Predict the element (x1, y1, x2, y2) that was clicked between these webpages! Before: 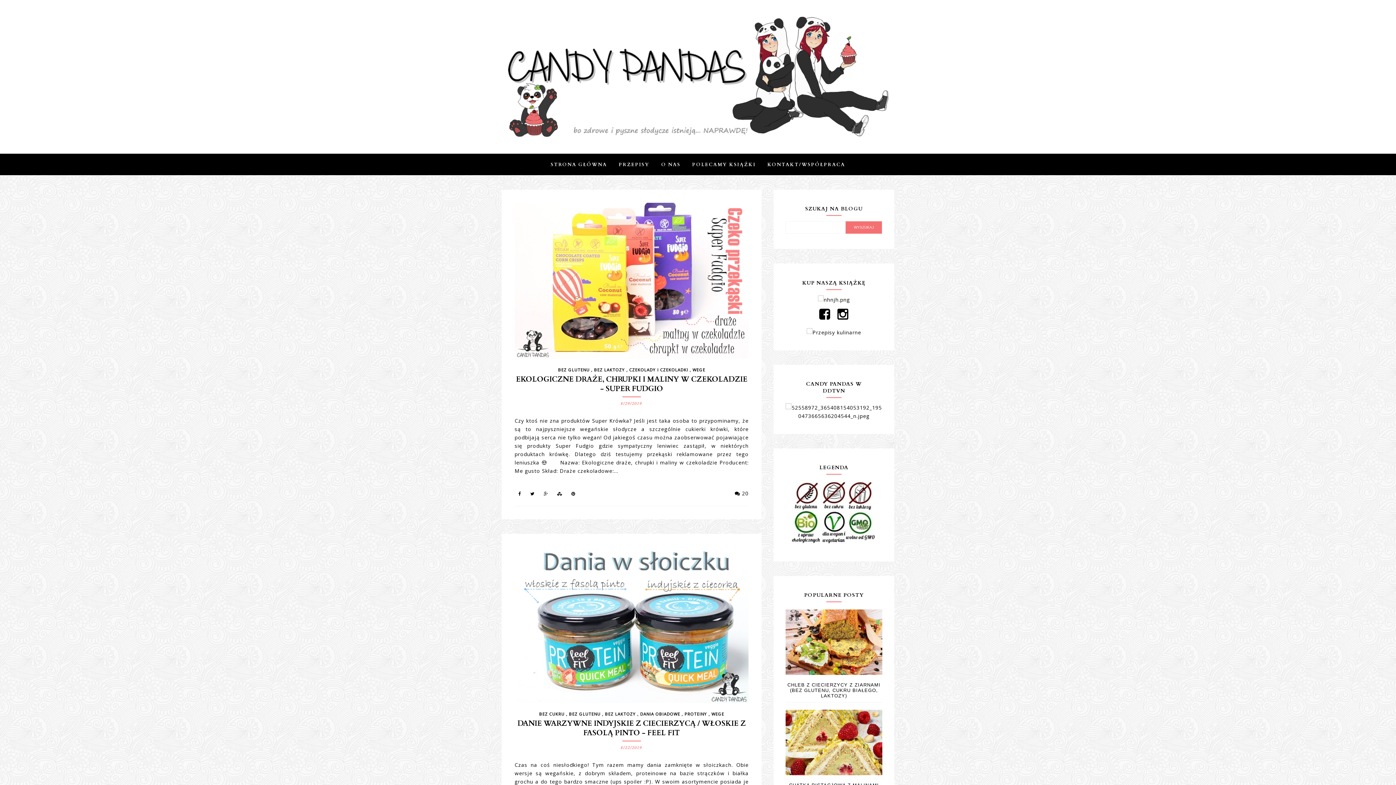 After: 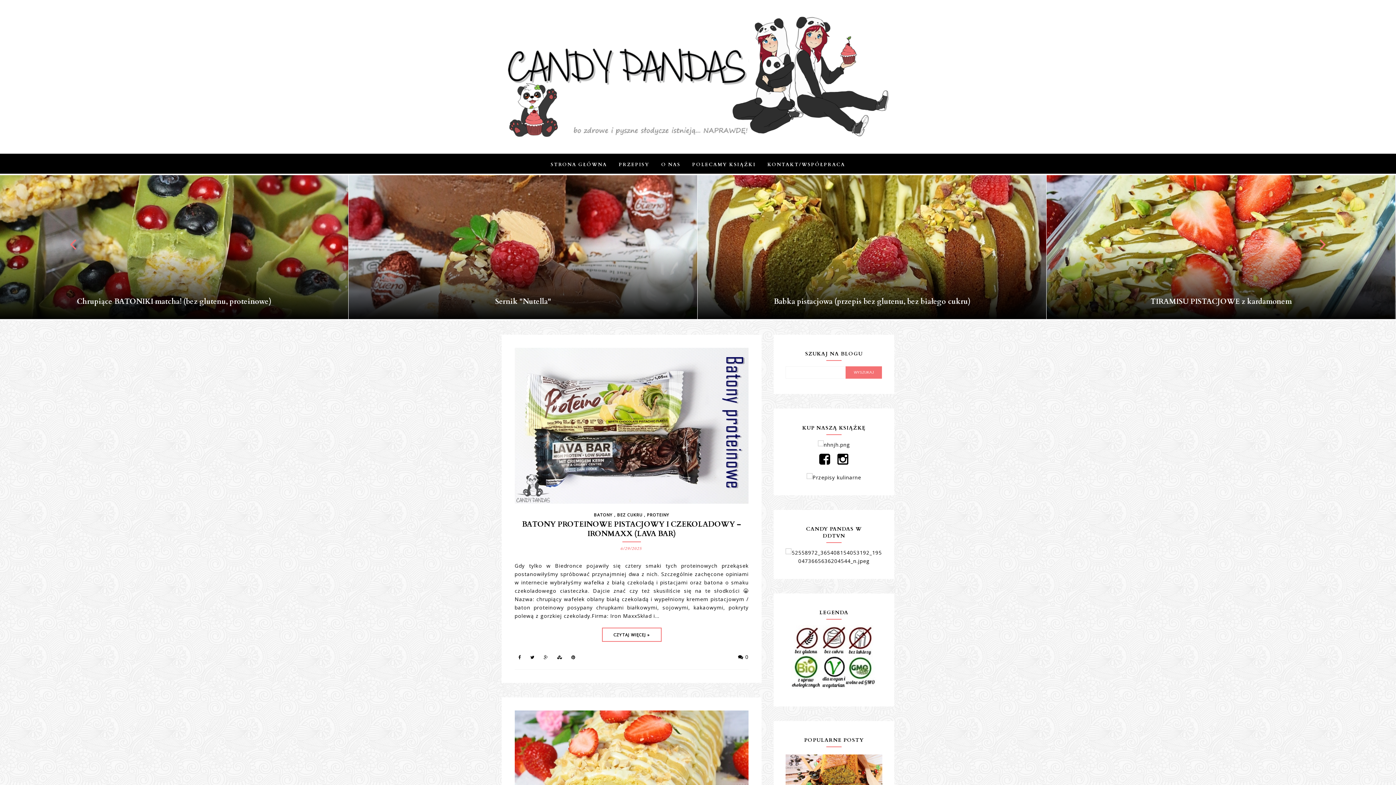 Action: bbox: (498, 14, 898, 138)